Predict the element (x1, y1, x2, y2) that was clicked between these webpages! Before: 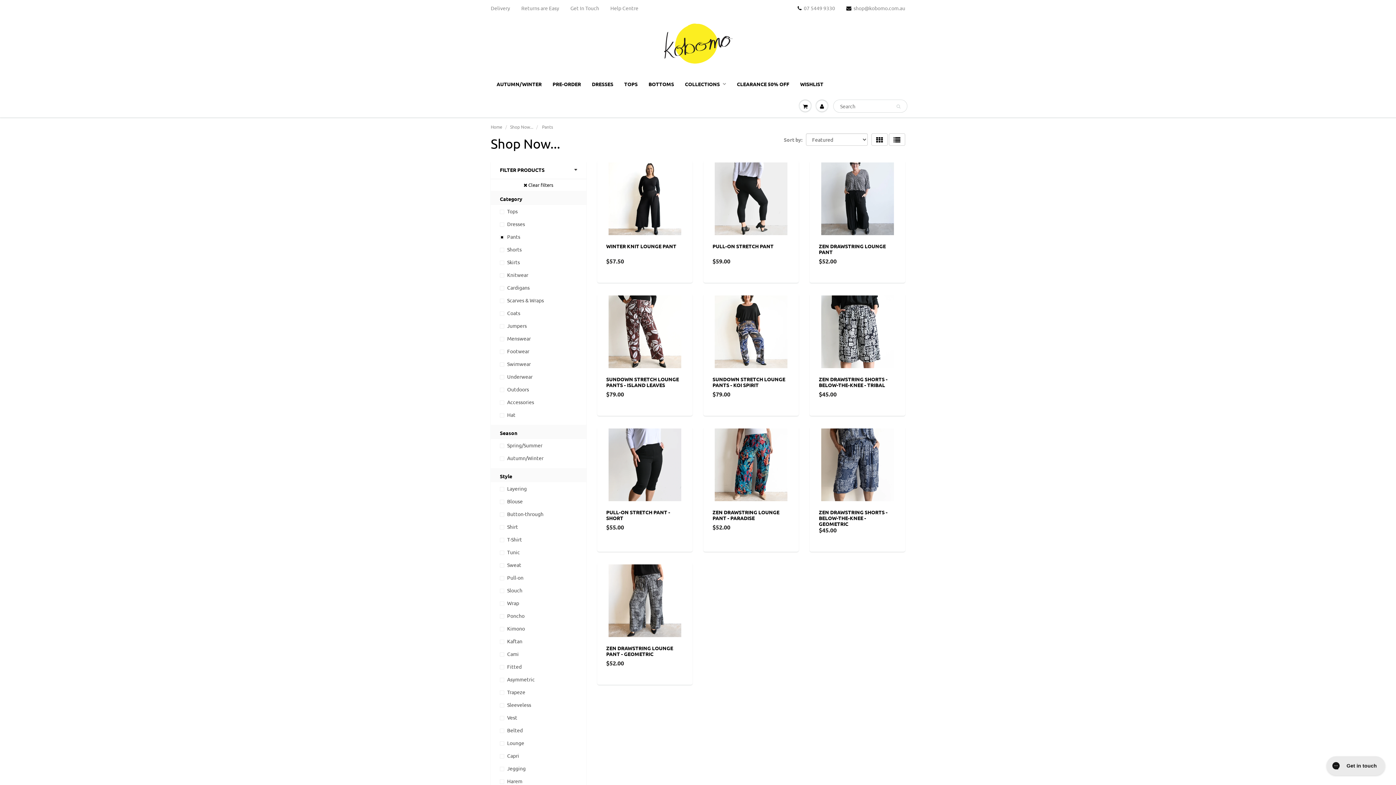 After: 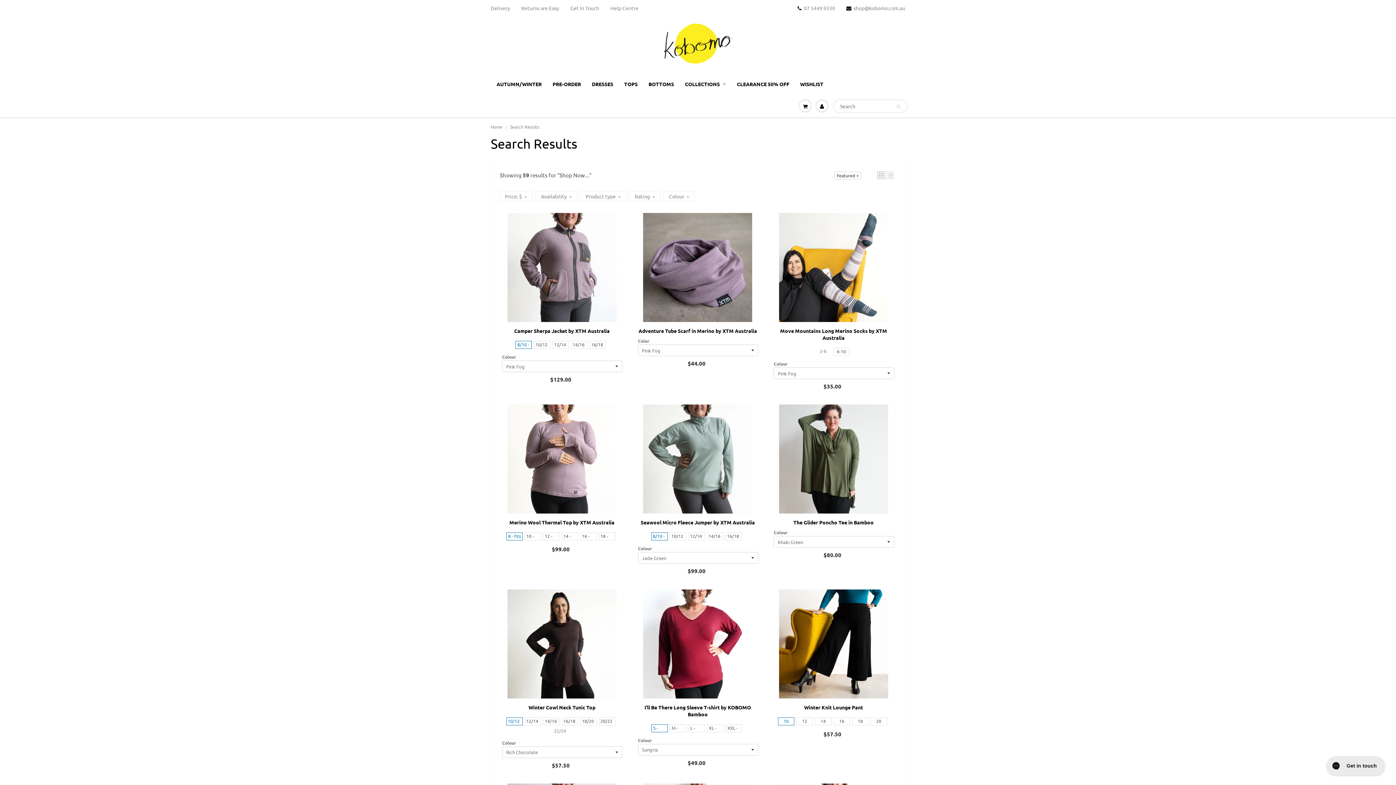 Action: label: Shop Now... bbox: (510, 124, 533, 129)